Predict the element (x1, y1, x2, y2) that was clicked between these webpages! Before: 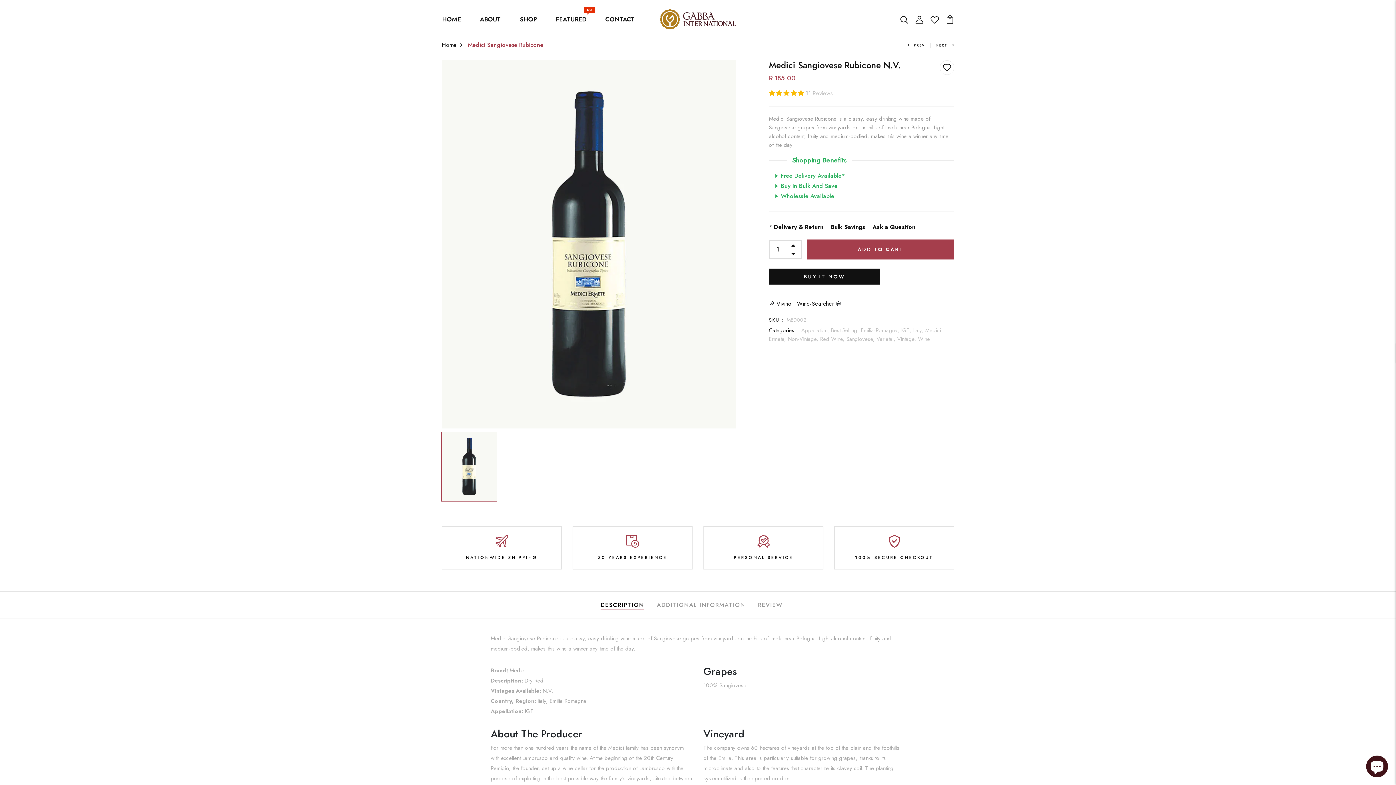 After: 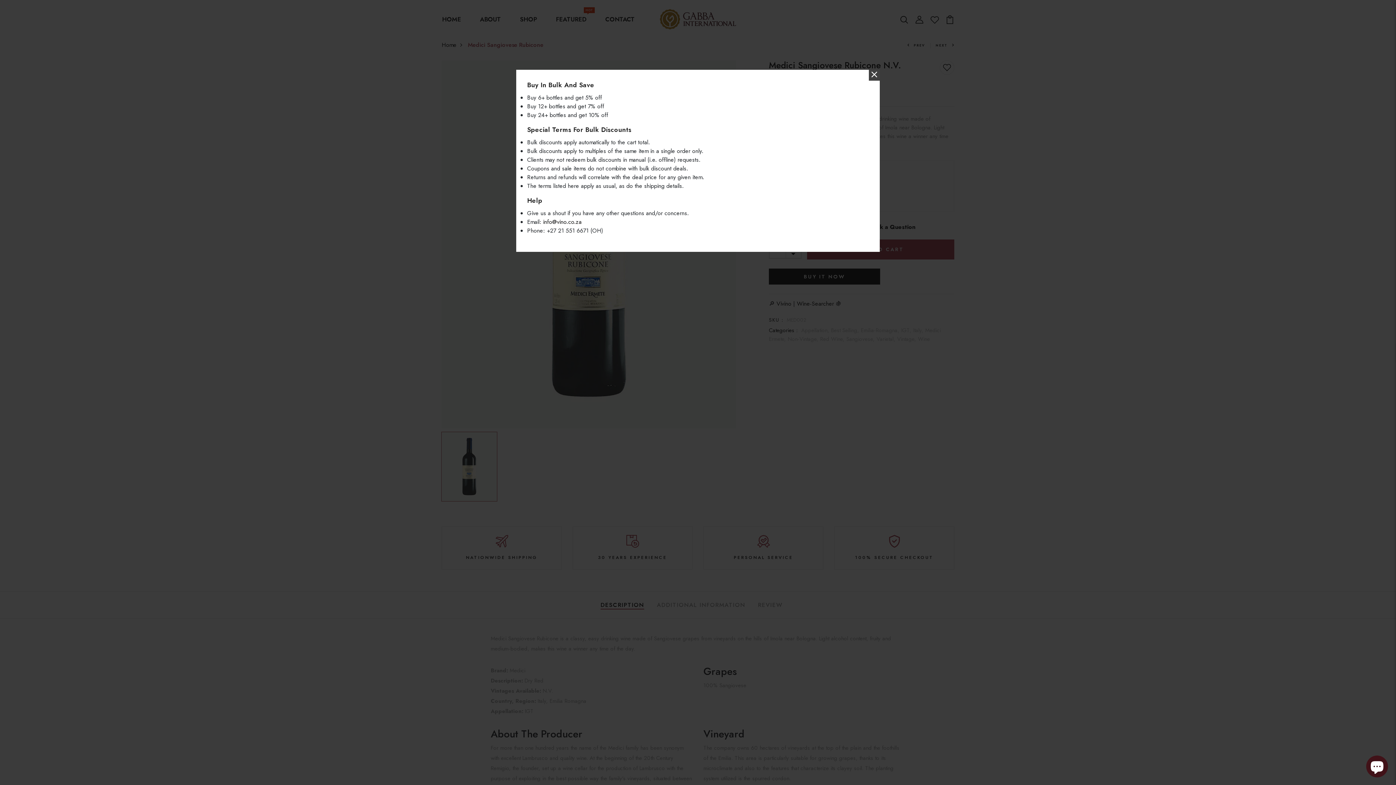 Action: label: Bulk Savings bbox: (830, 222, 865, 231)